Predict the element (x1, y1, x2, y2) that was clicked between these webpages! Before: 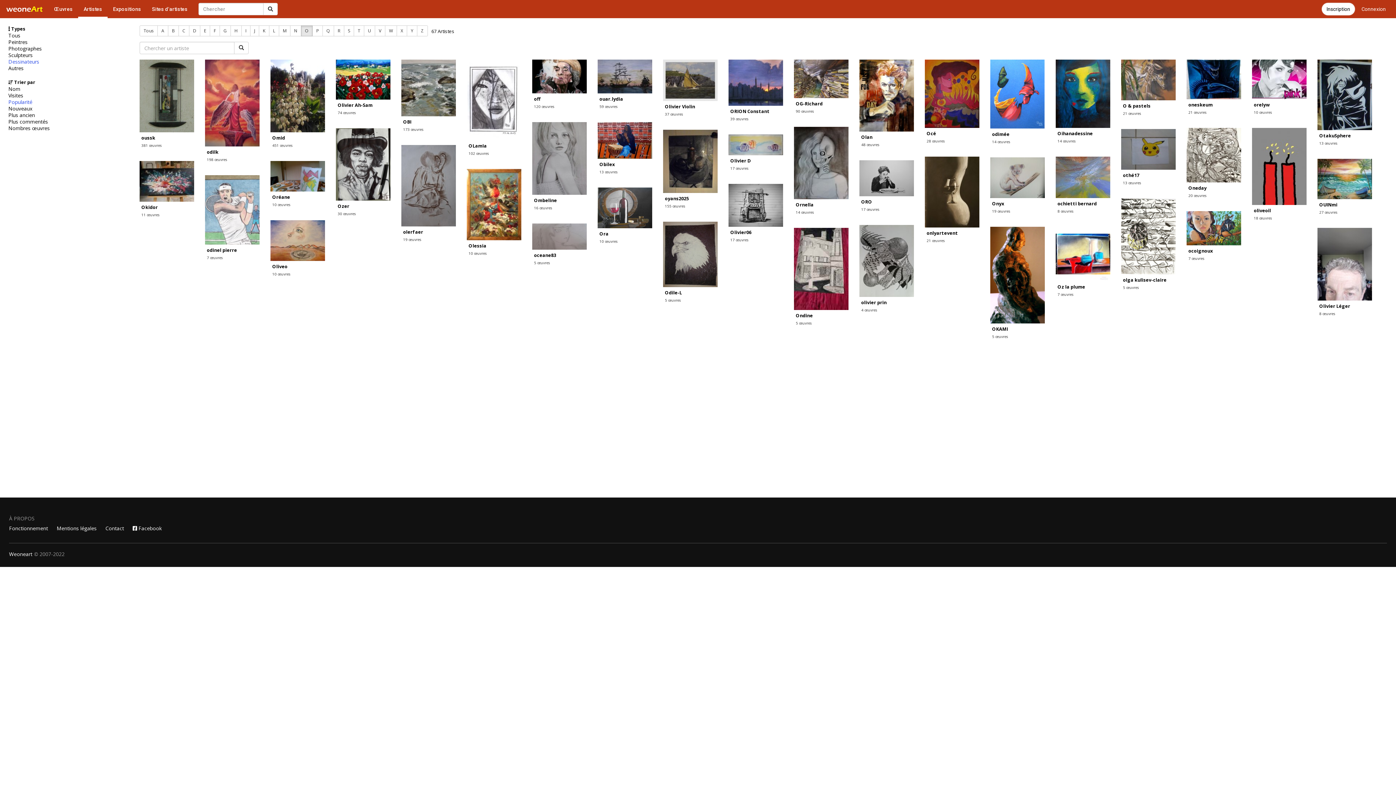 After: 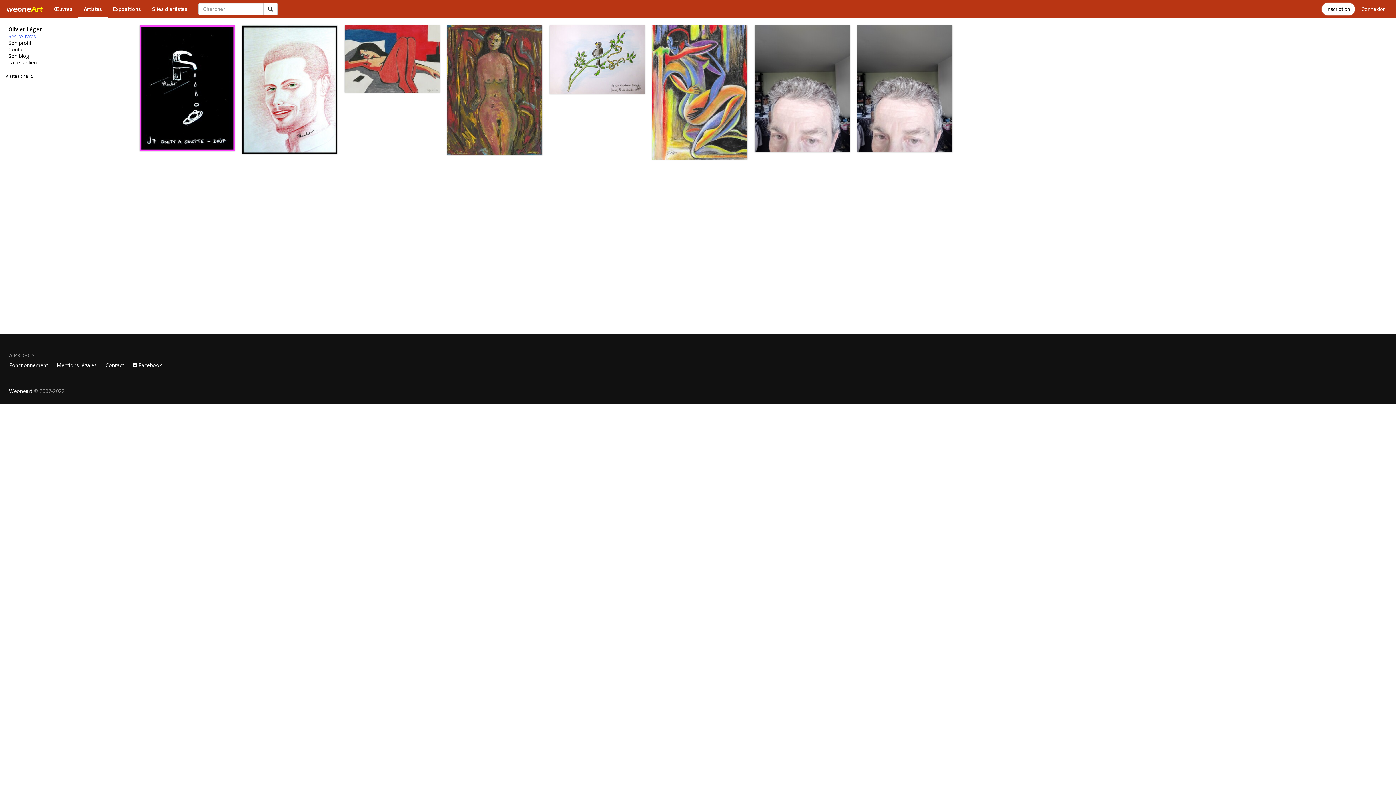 Action: bbox: (1319, 303, 1350, 309) label: Olivier Léger